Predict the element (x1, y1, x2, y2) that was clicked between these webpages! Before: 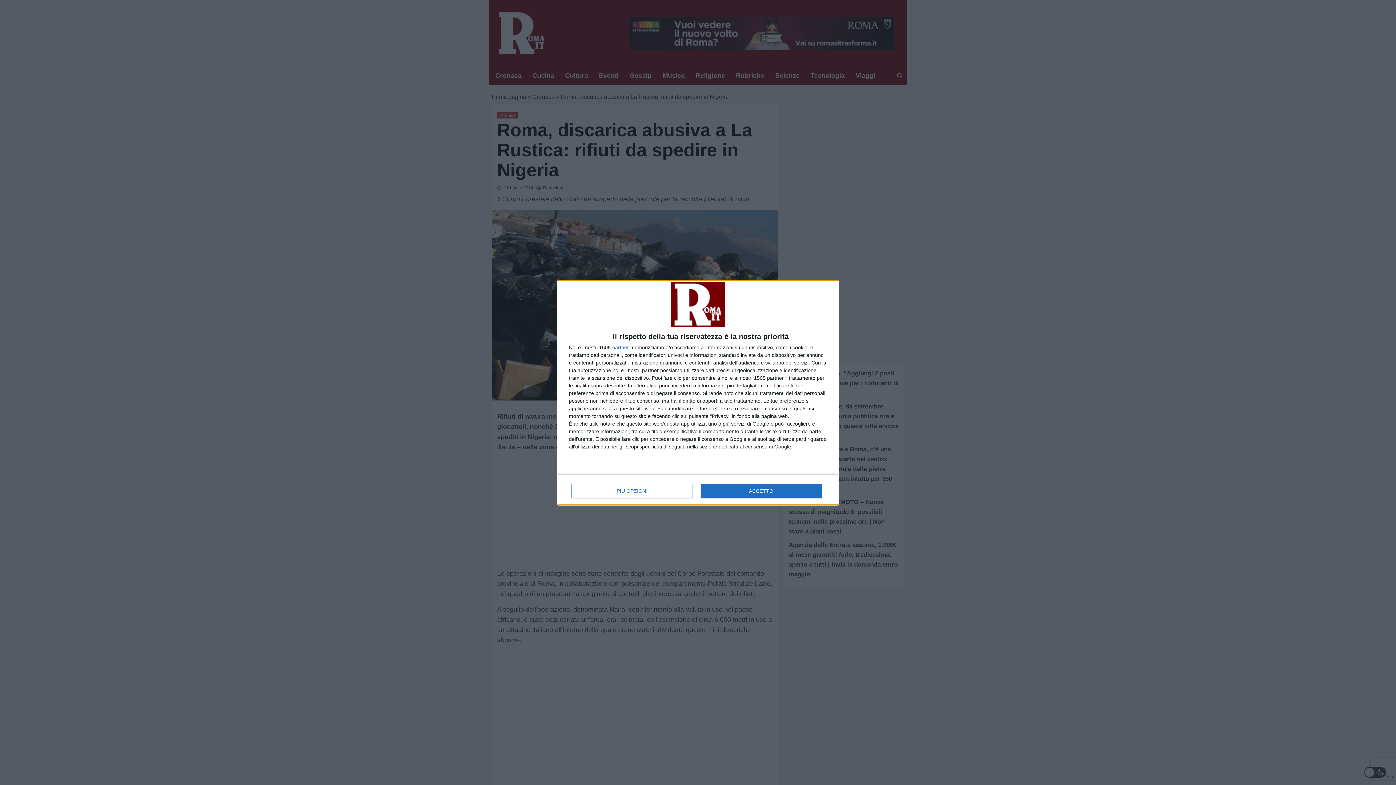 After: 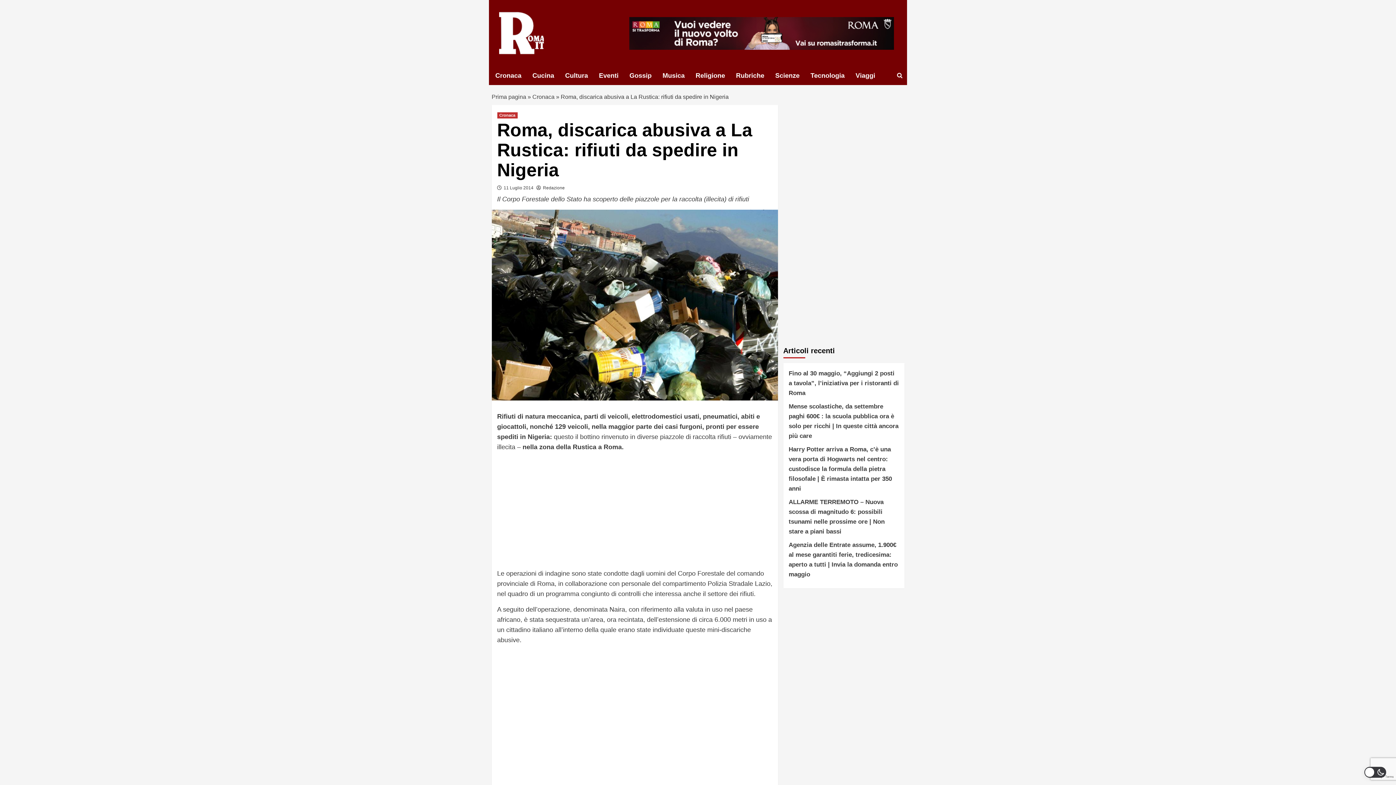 Action: bbox: (700, 483, 821, 498) label: ACCETTO